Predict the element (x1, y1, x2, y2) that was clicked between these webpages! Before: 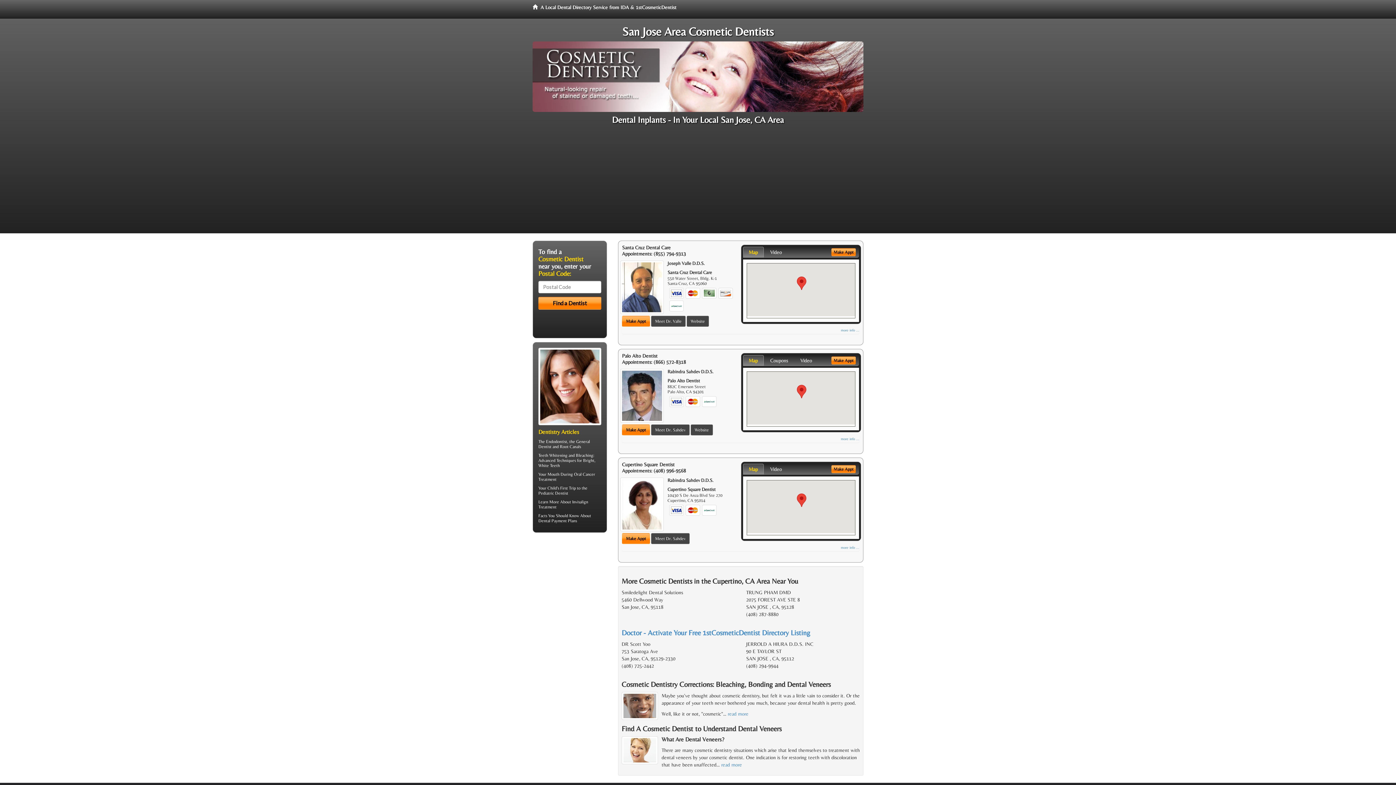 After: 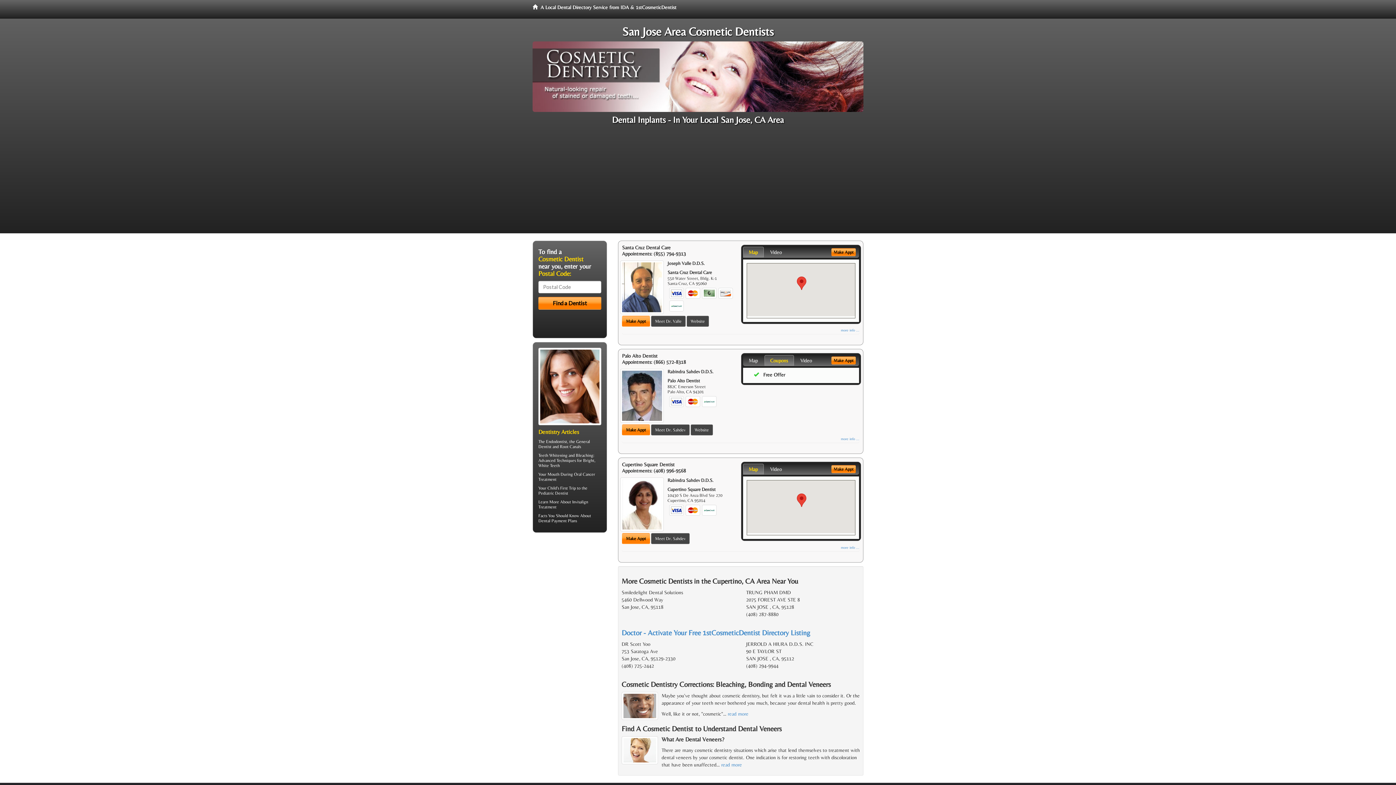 Action: label: Coupons bbox: (764, 355, 794, 366)